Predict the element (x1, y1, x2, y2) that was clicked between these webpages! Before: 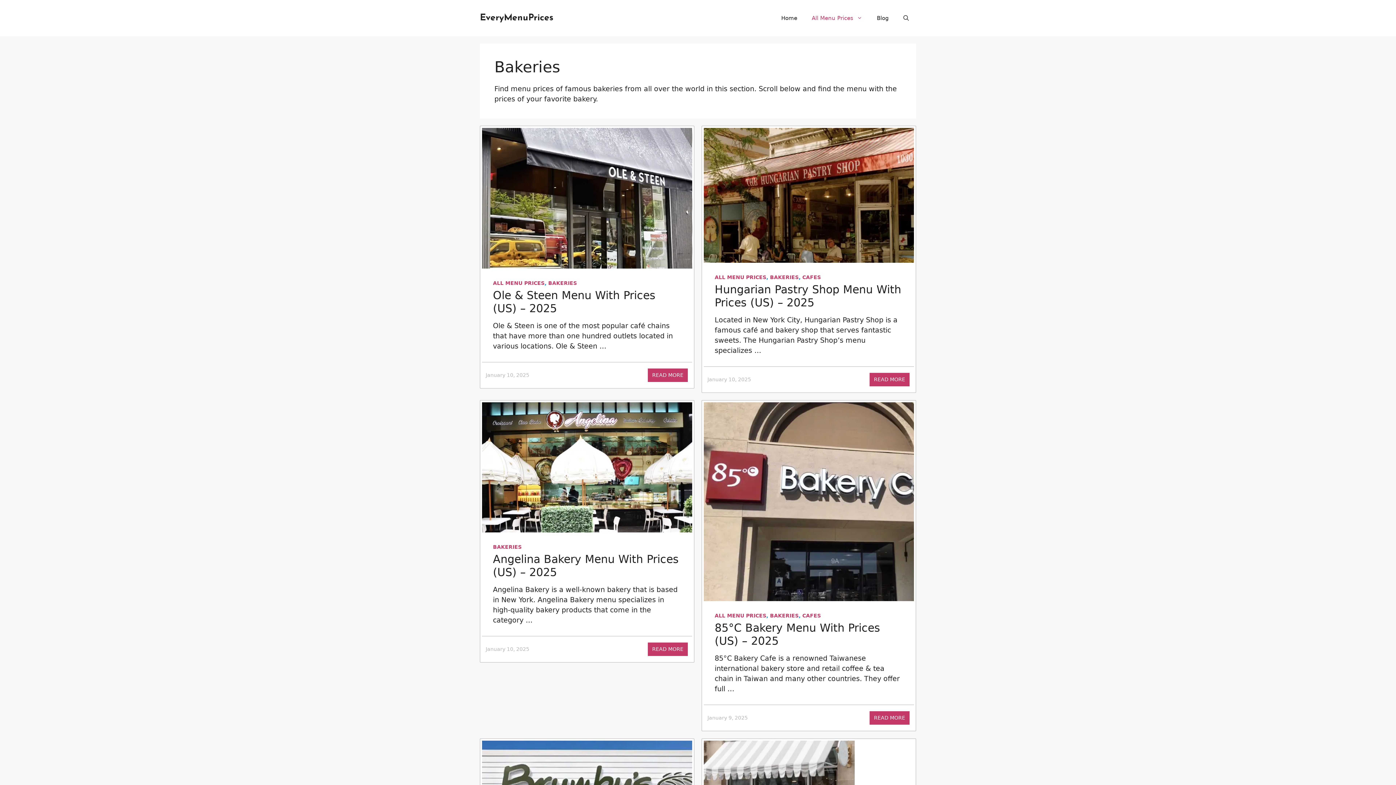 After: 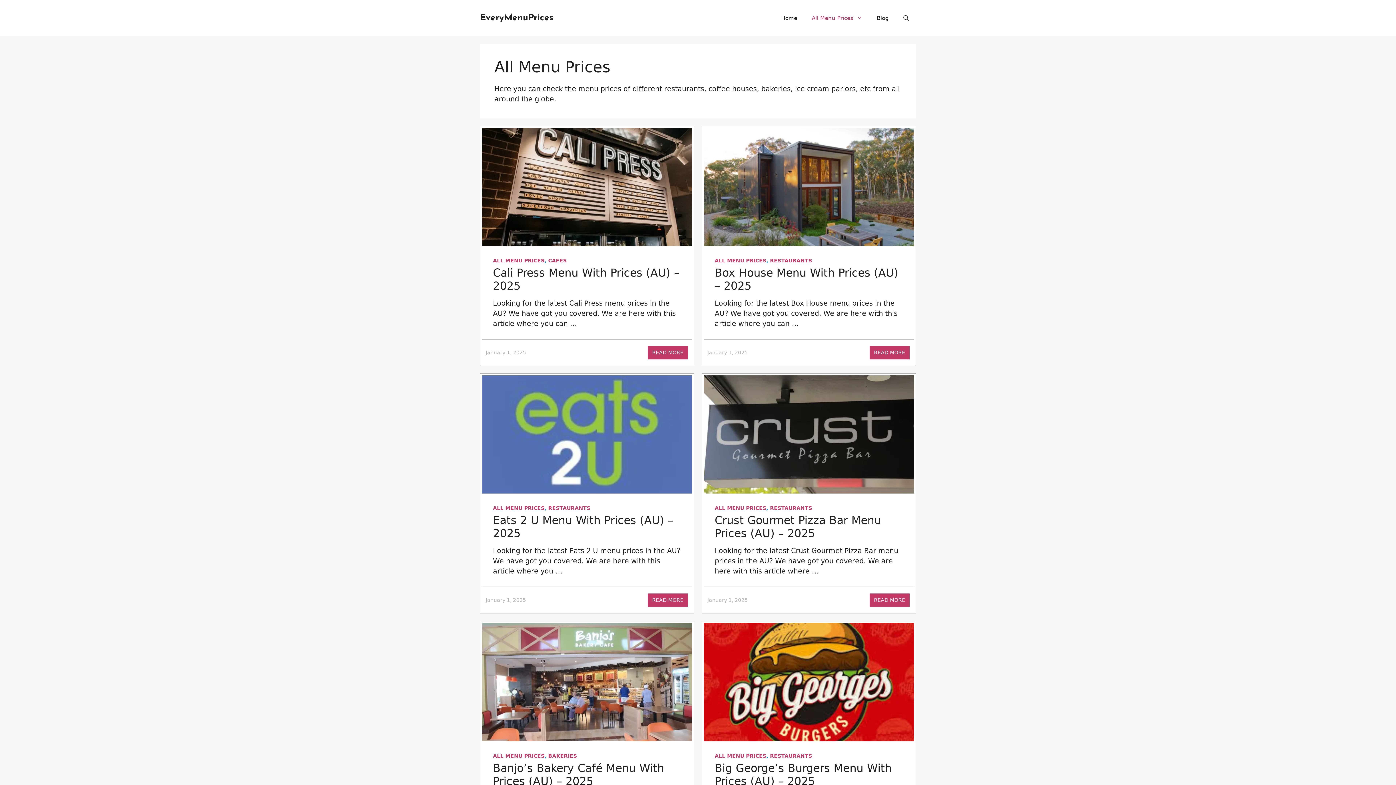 Action: bbox: (804, 7, 869, 29) label: All Menu Prices